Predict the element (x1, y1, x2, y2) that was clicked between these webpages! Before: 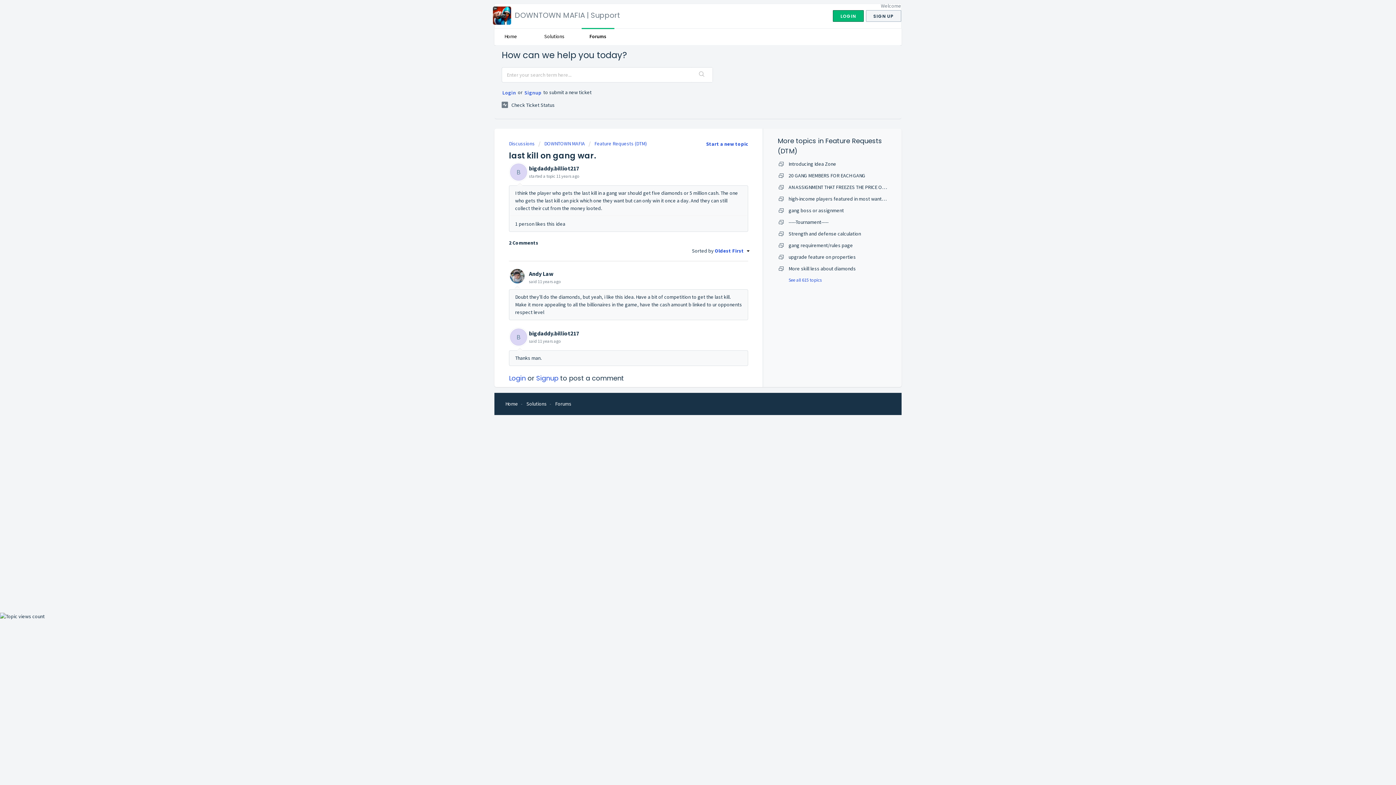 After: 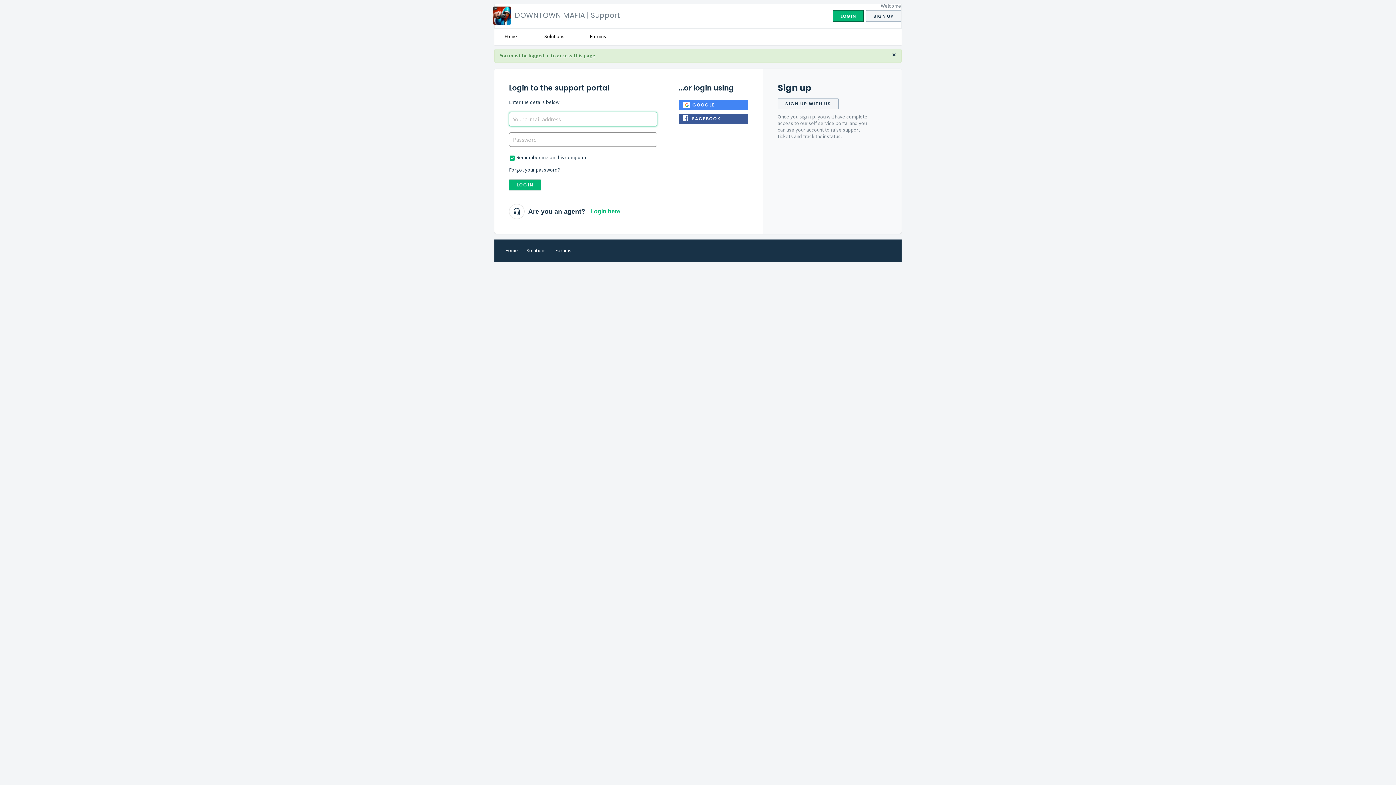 Action: label:  Check Ticket Status bbox: (501, 98, 554, 111)